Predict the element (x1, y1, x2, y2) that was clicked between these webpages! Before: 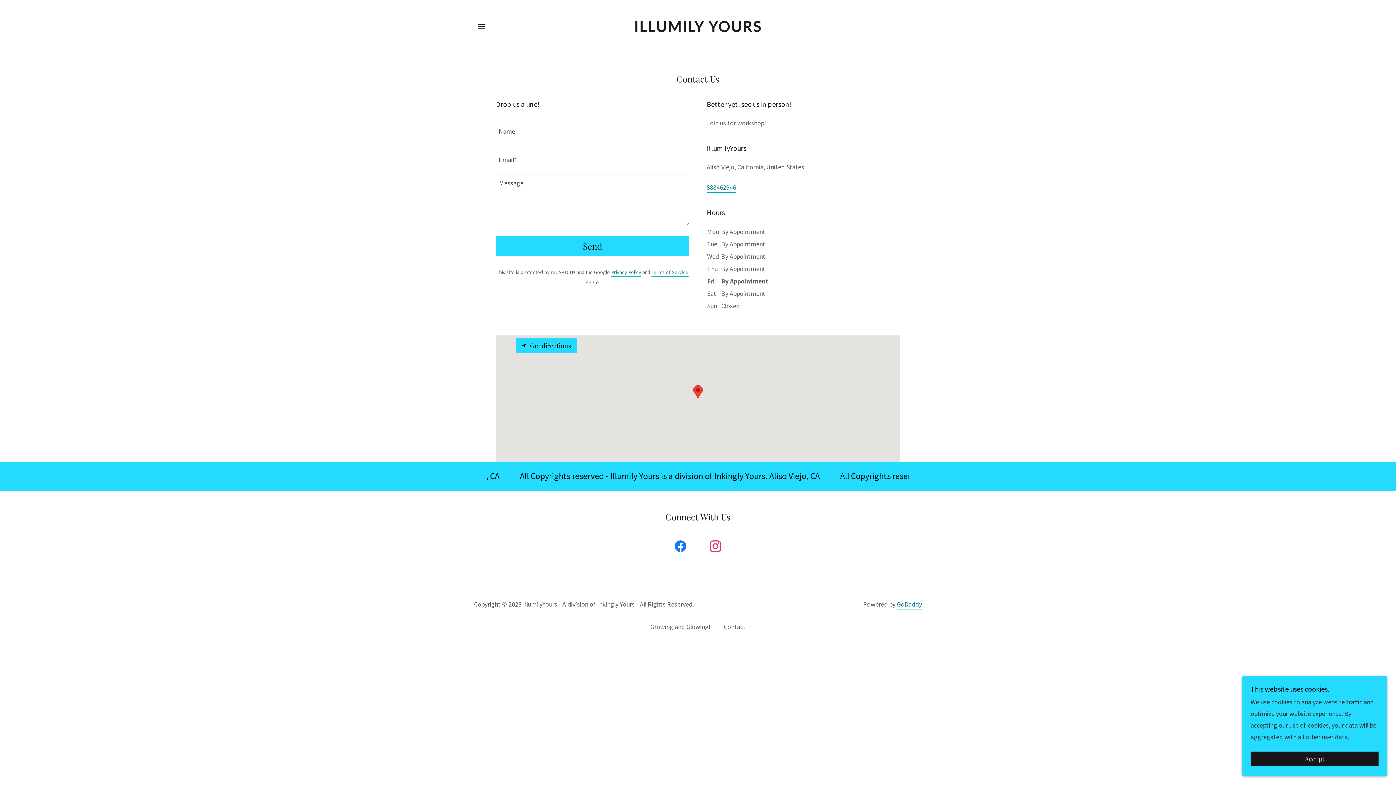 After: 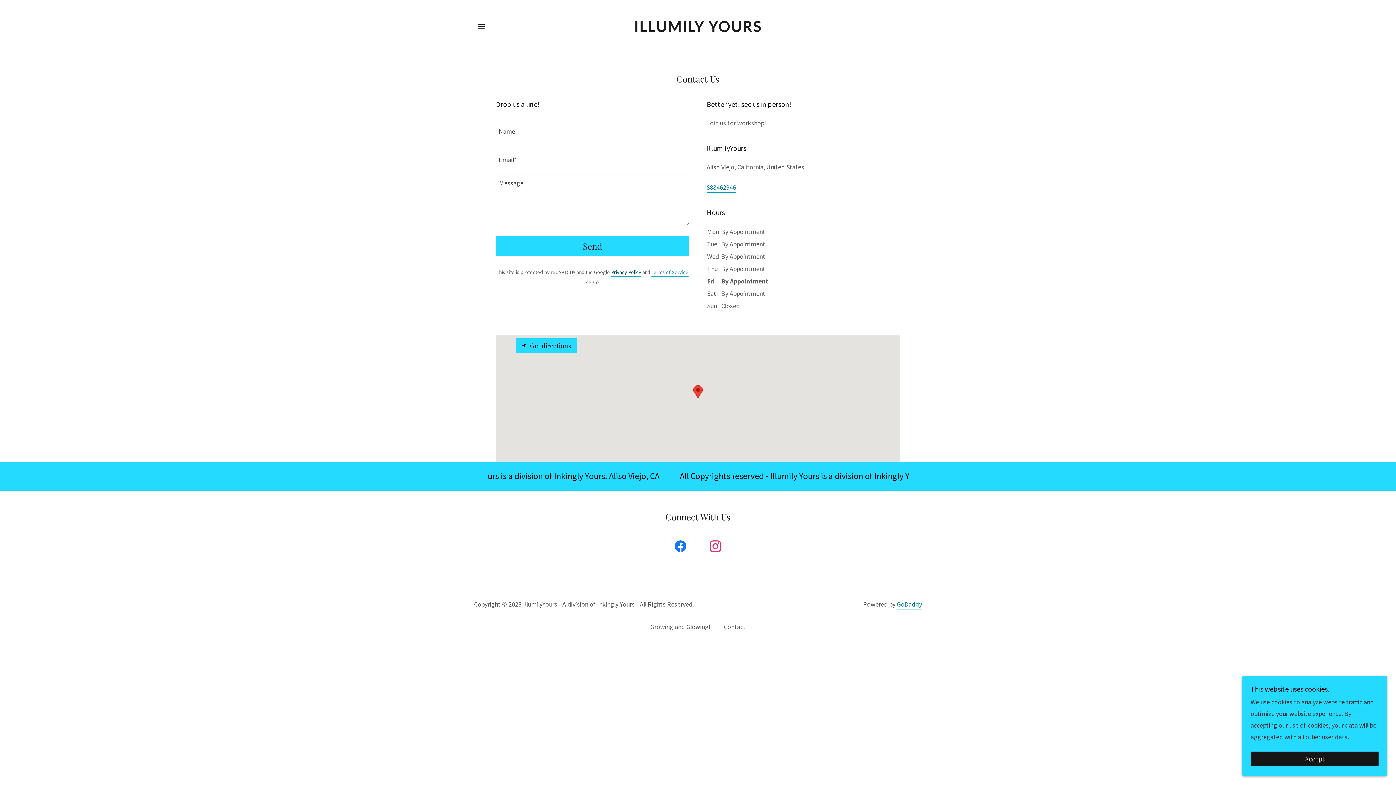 Action: bbox: (611, 269, 641, 276) label: Privacy Policy